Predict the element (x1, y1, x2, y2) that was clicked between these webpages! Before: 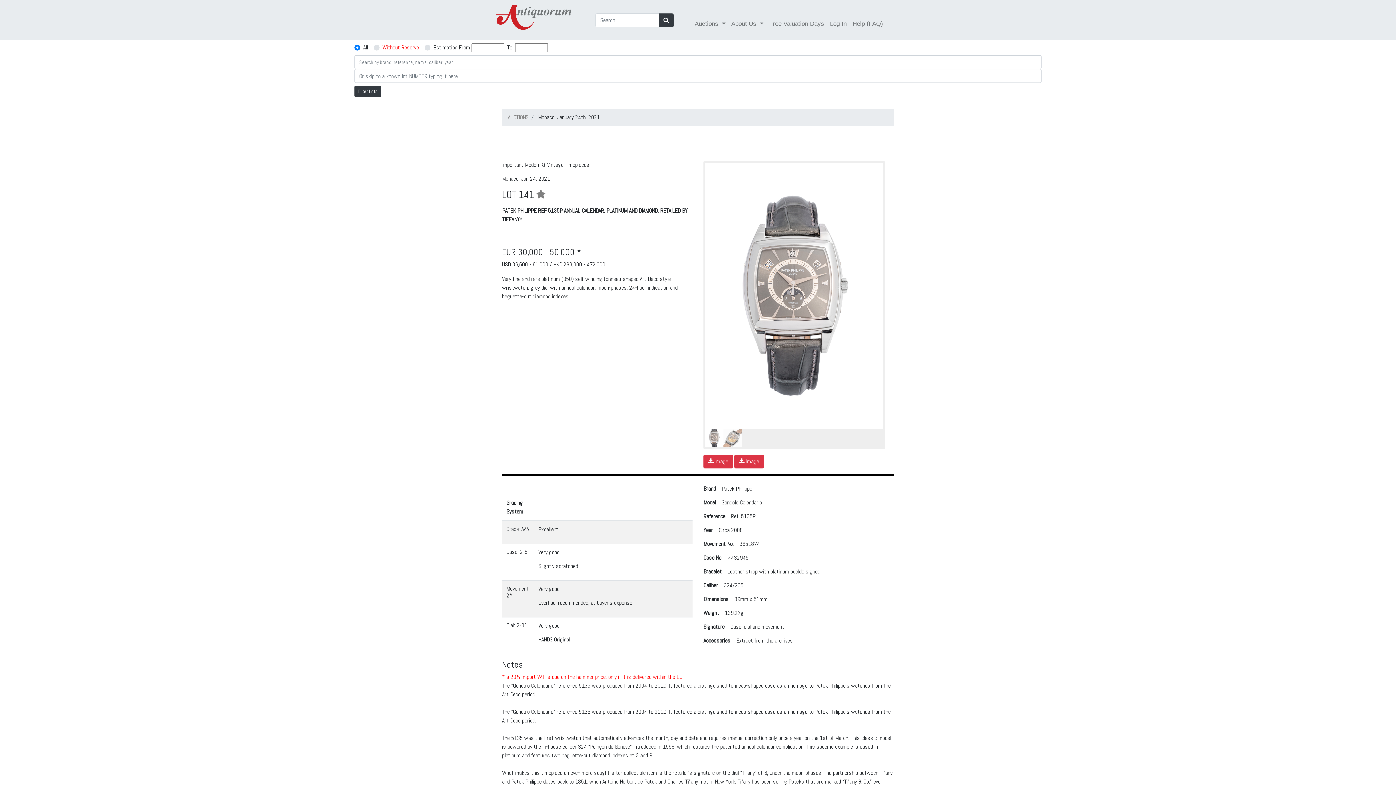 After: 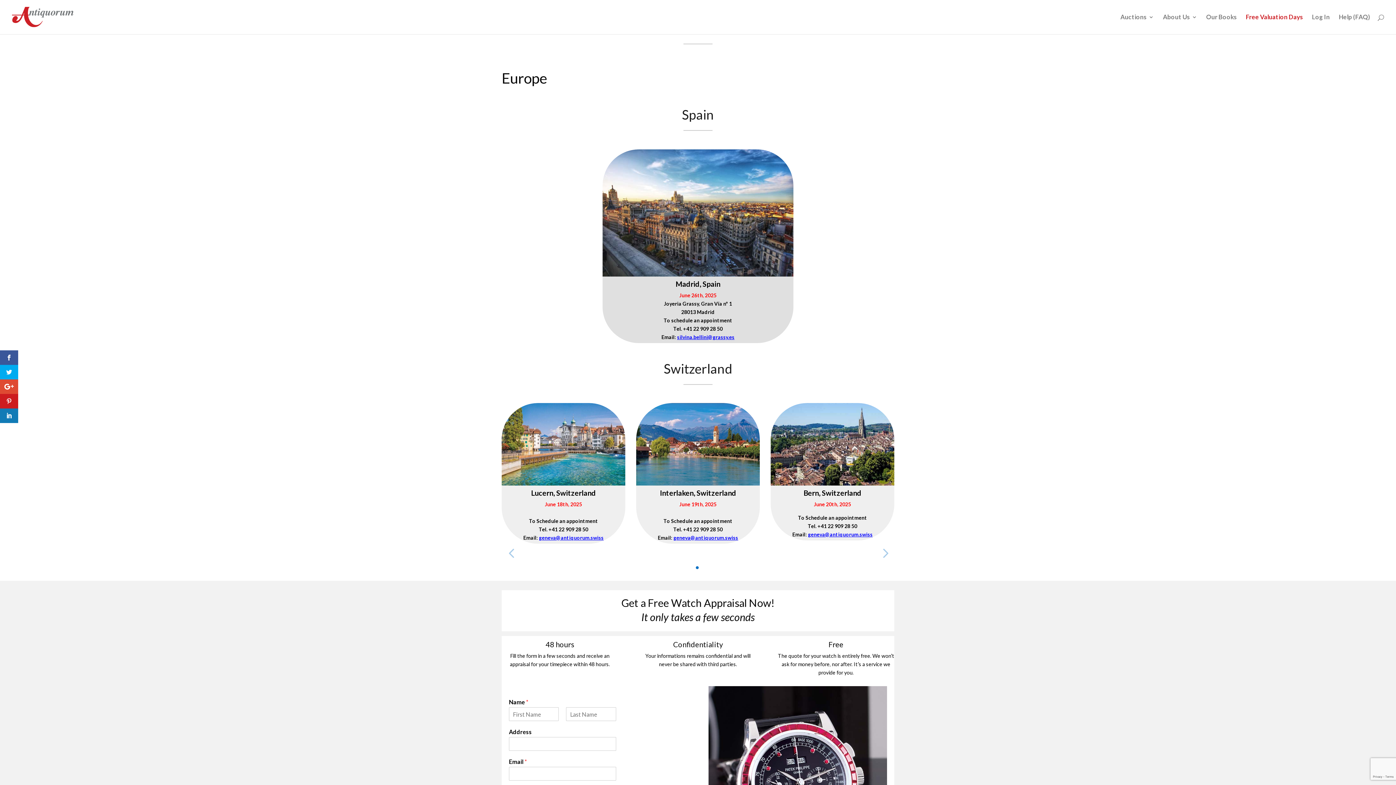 Action: bbox: (766, 16, 827, 31) label: Free Valuation Days